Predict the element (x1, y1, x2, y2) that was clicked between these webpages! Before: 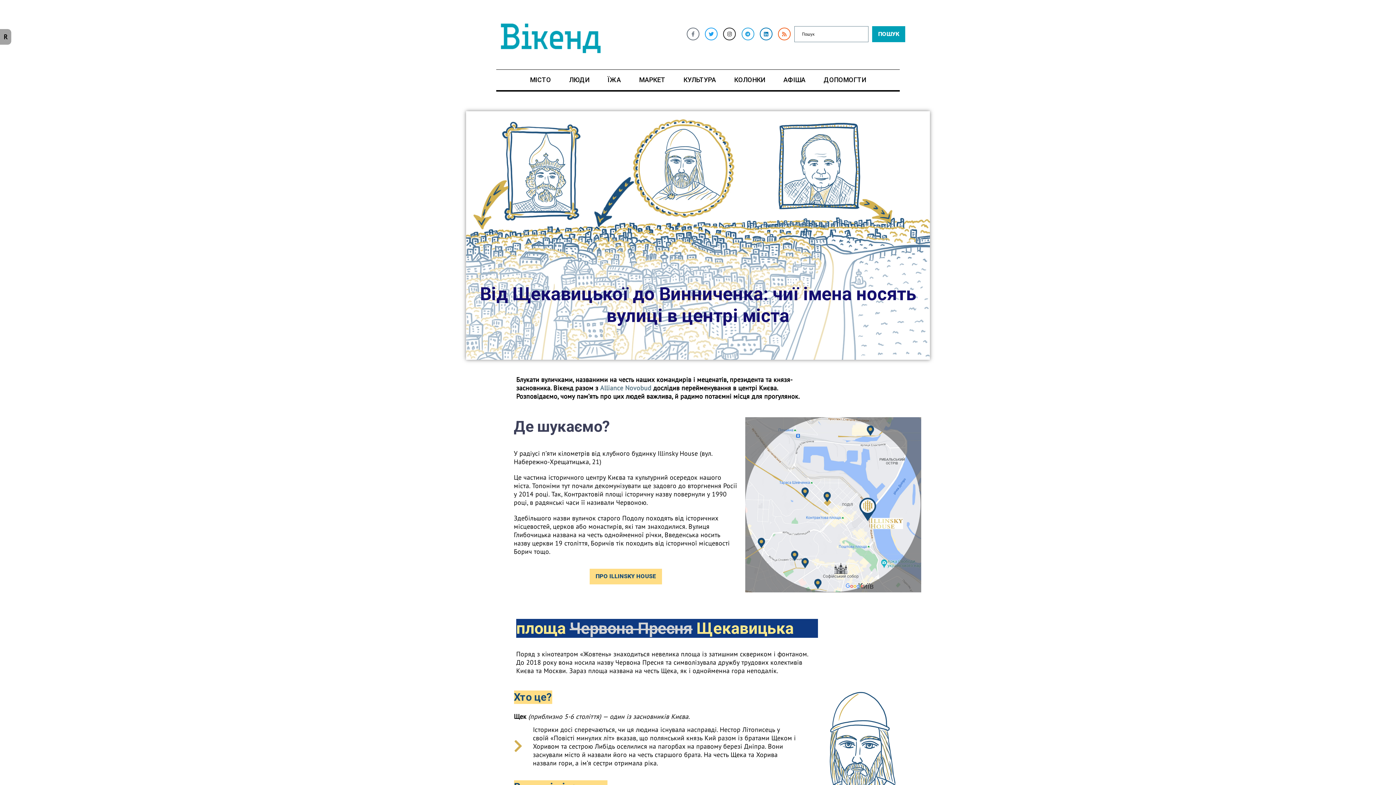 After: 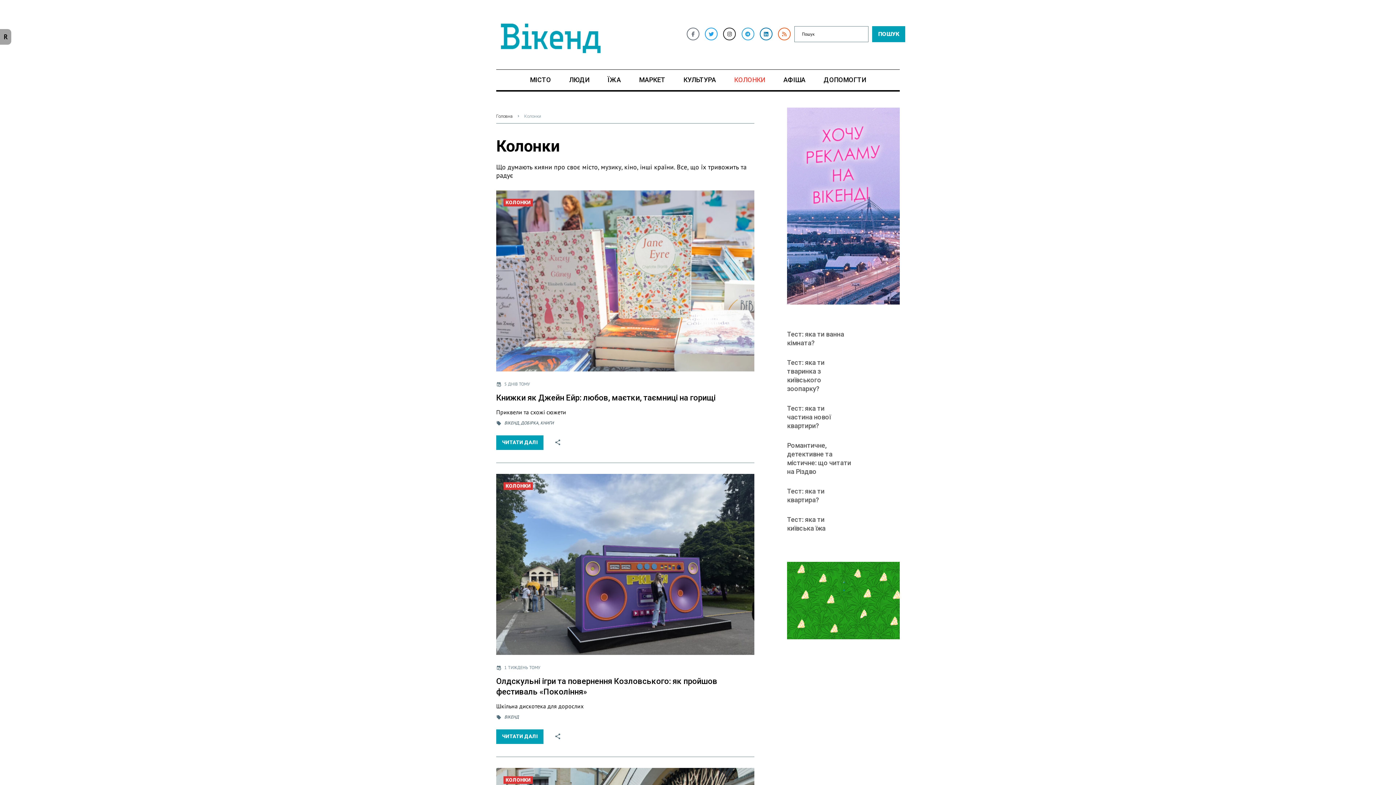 Action: label: КОЛОНКИ bbox: (725, 70, 774, 89)